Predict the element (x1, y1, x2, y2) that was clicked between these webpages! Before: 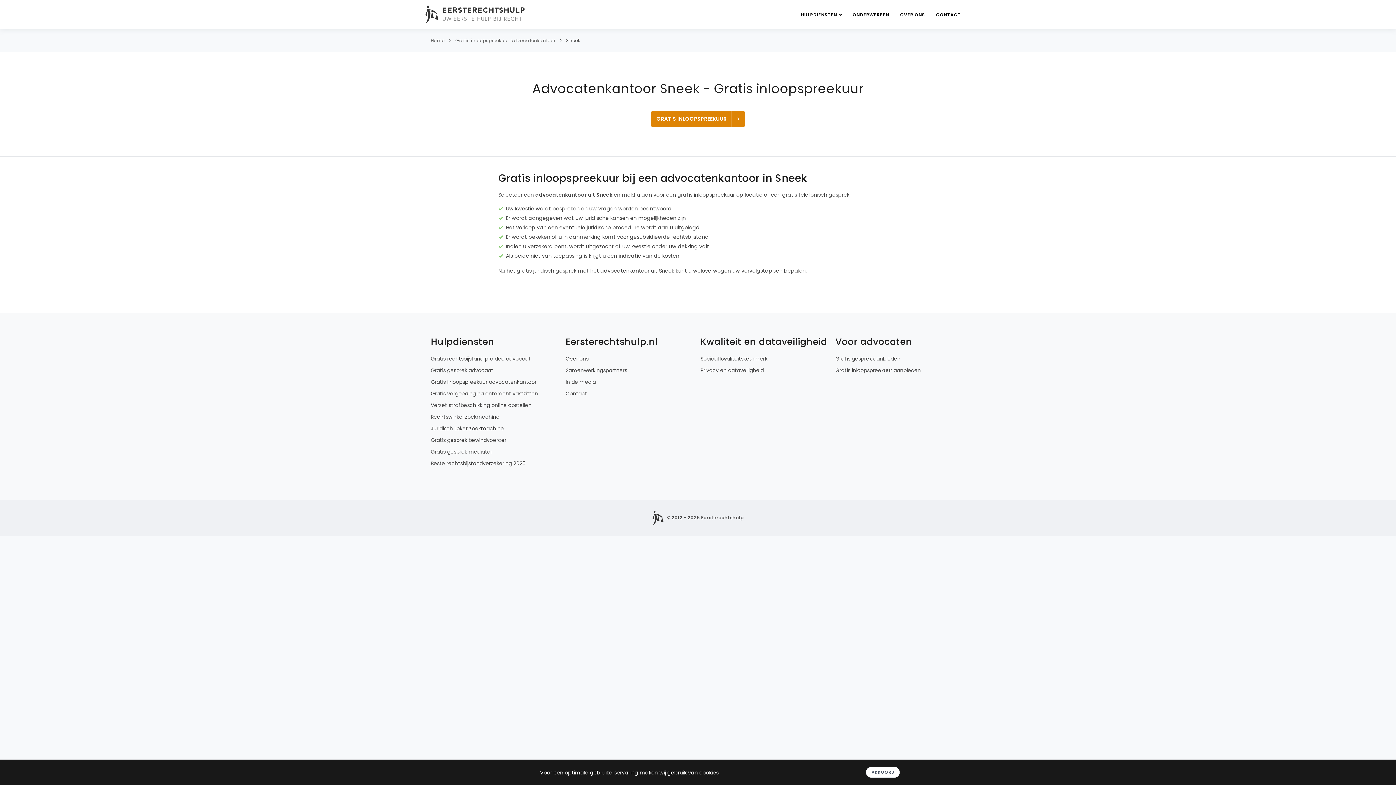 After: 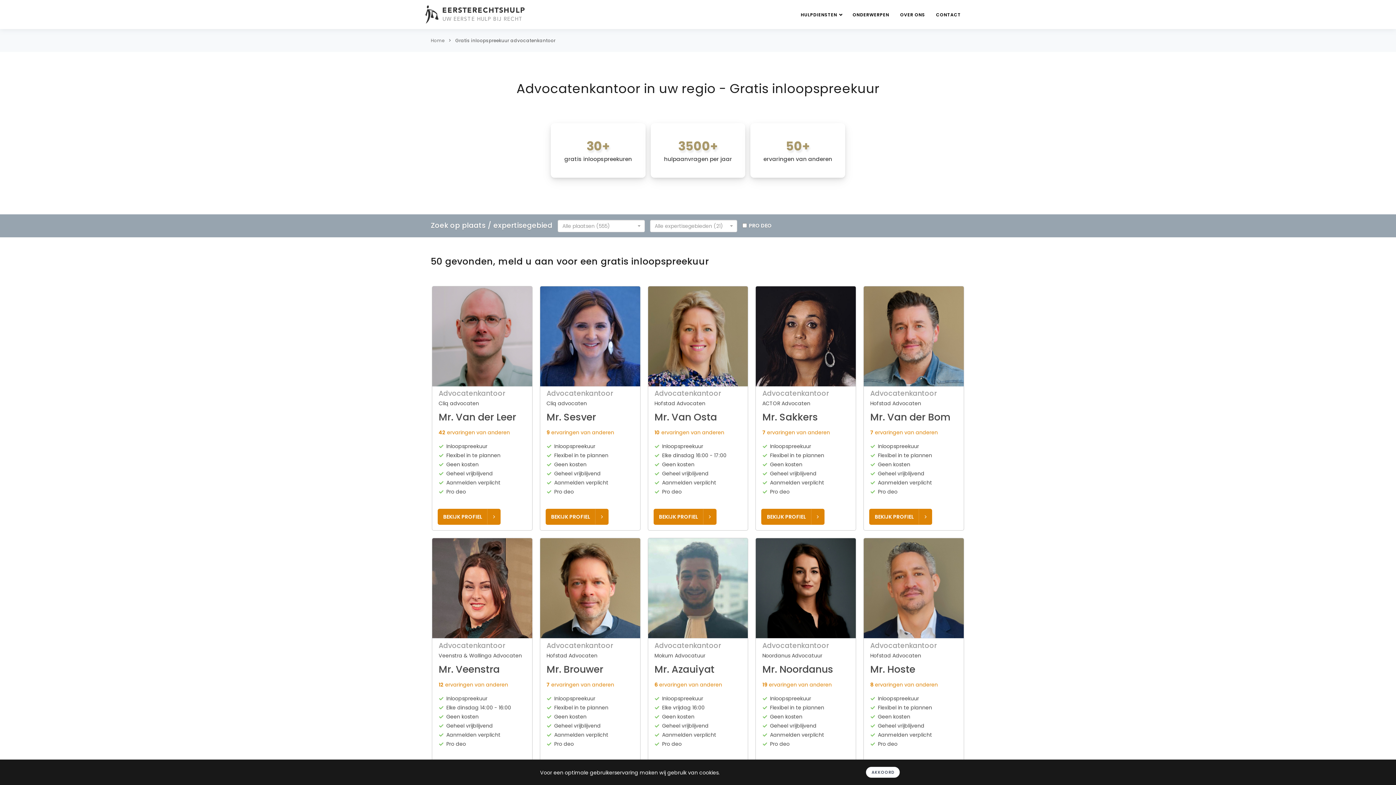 Action: label: Gratis inloopspreekuur advocatenkantoor bbox: (430, 378, 536, 385)